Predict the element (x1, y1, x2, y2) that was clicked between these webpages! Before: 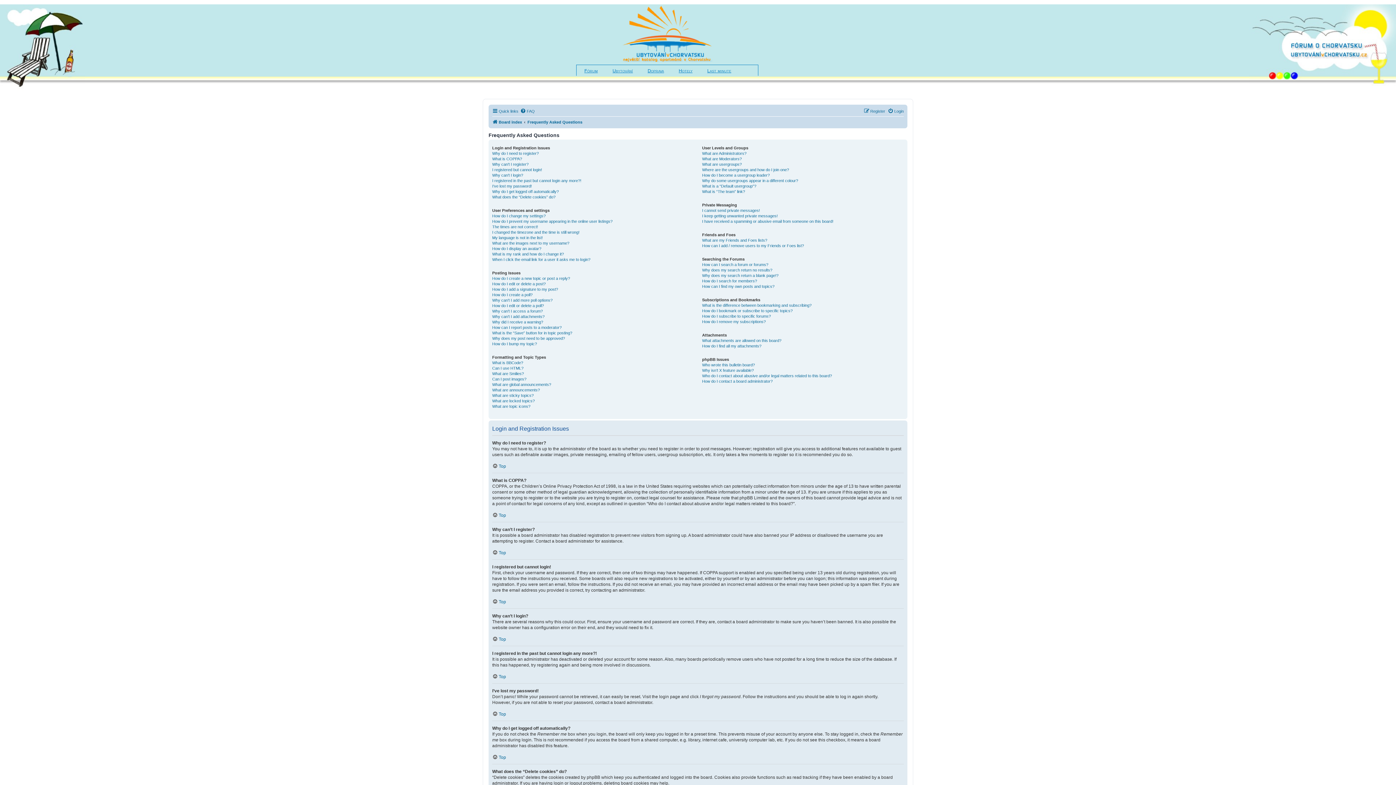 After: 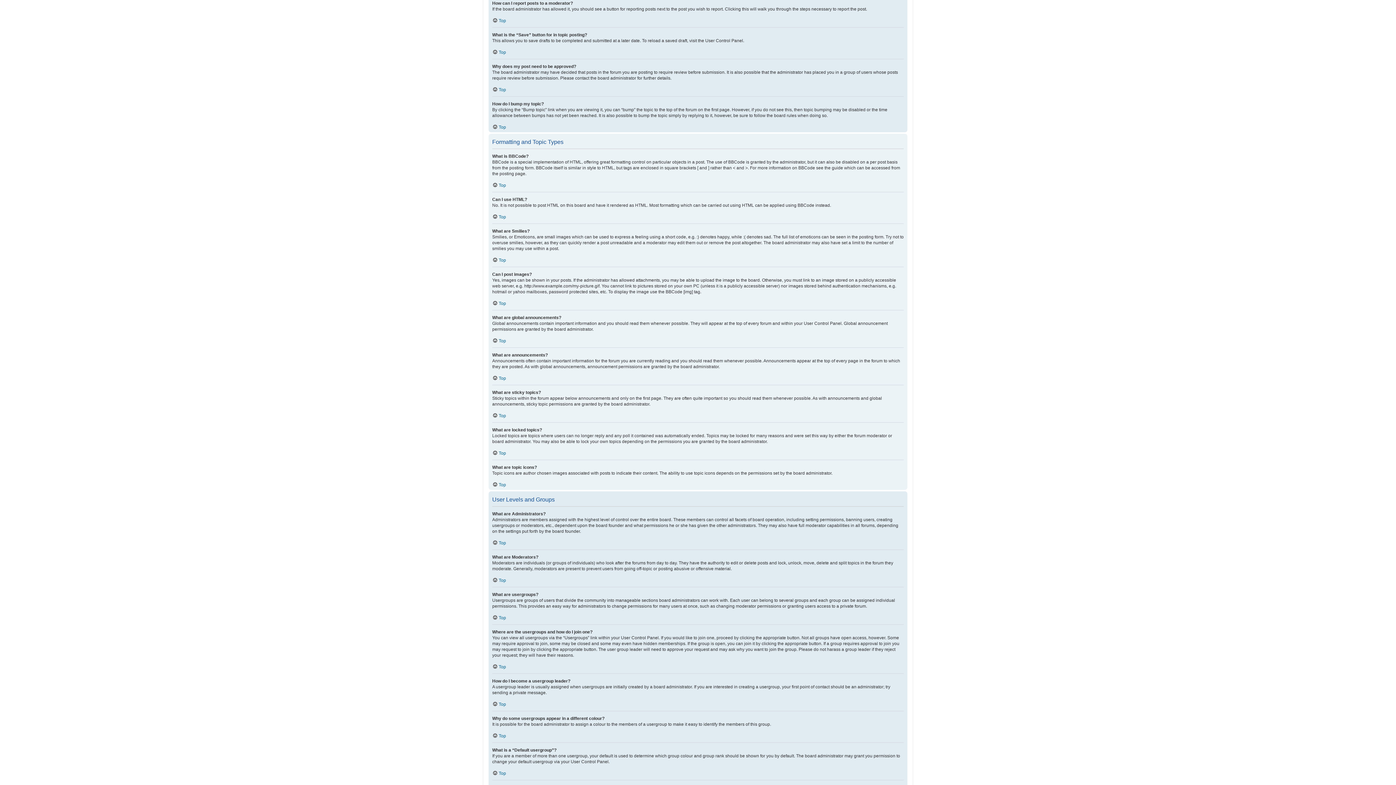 Action: label: How can I report posts to a moderator? bbox: (492, 325, 561, 330)